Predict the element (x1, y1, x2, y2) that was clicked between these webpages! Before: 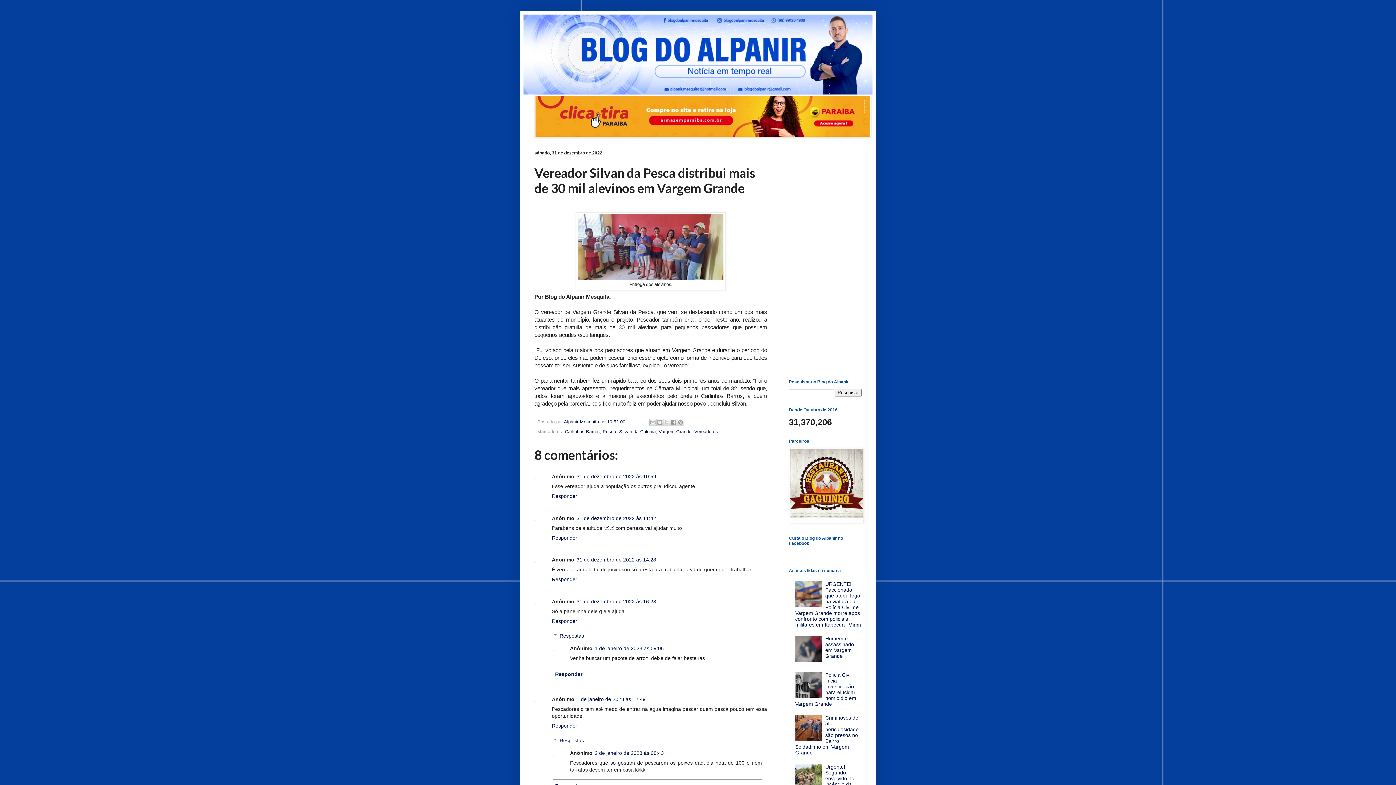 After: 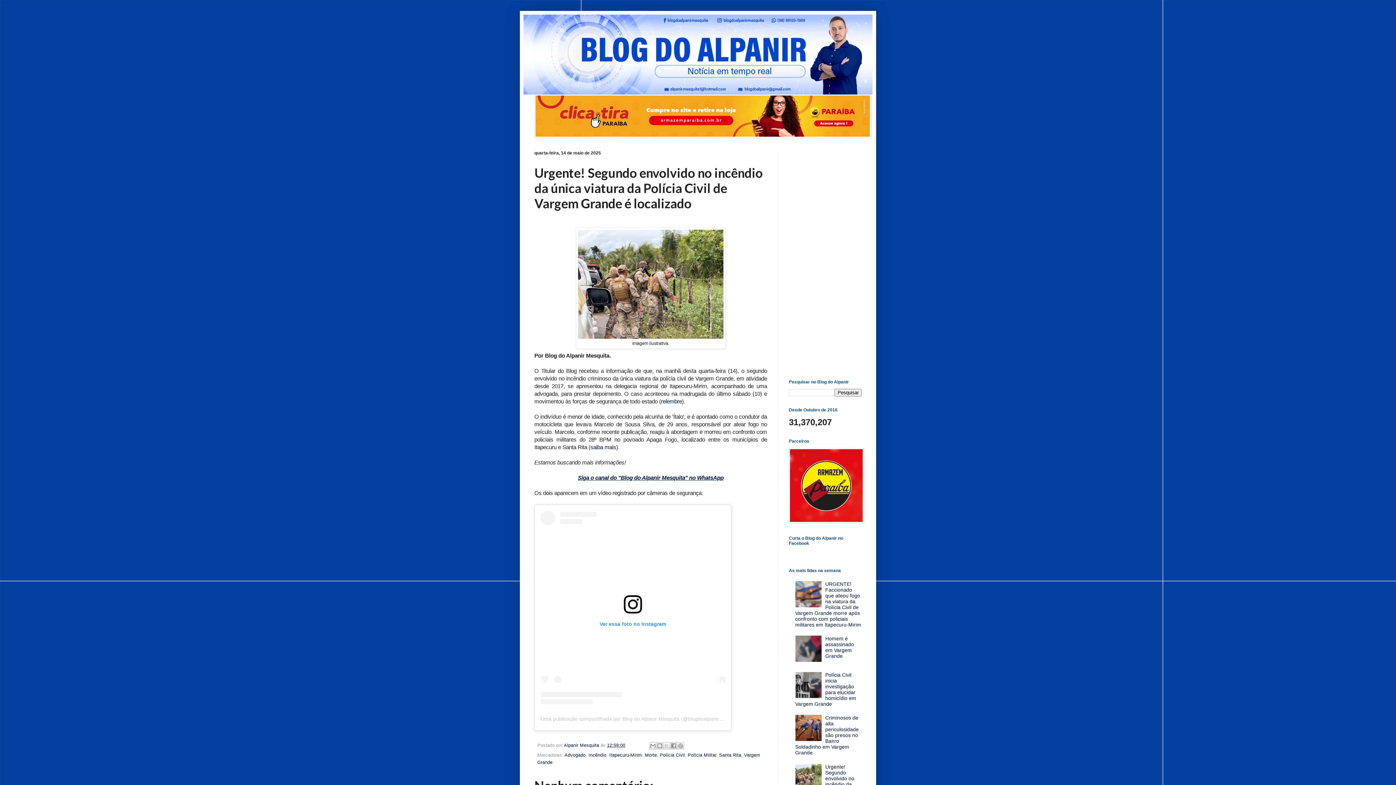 Action: label: Urgente! Segundo envolvido no incêndio da única viatura da Polícia Civil de Vargem Grande é localizado bbox: (795, 764, 855, 804)